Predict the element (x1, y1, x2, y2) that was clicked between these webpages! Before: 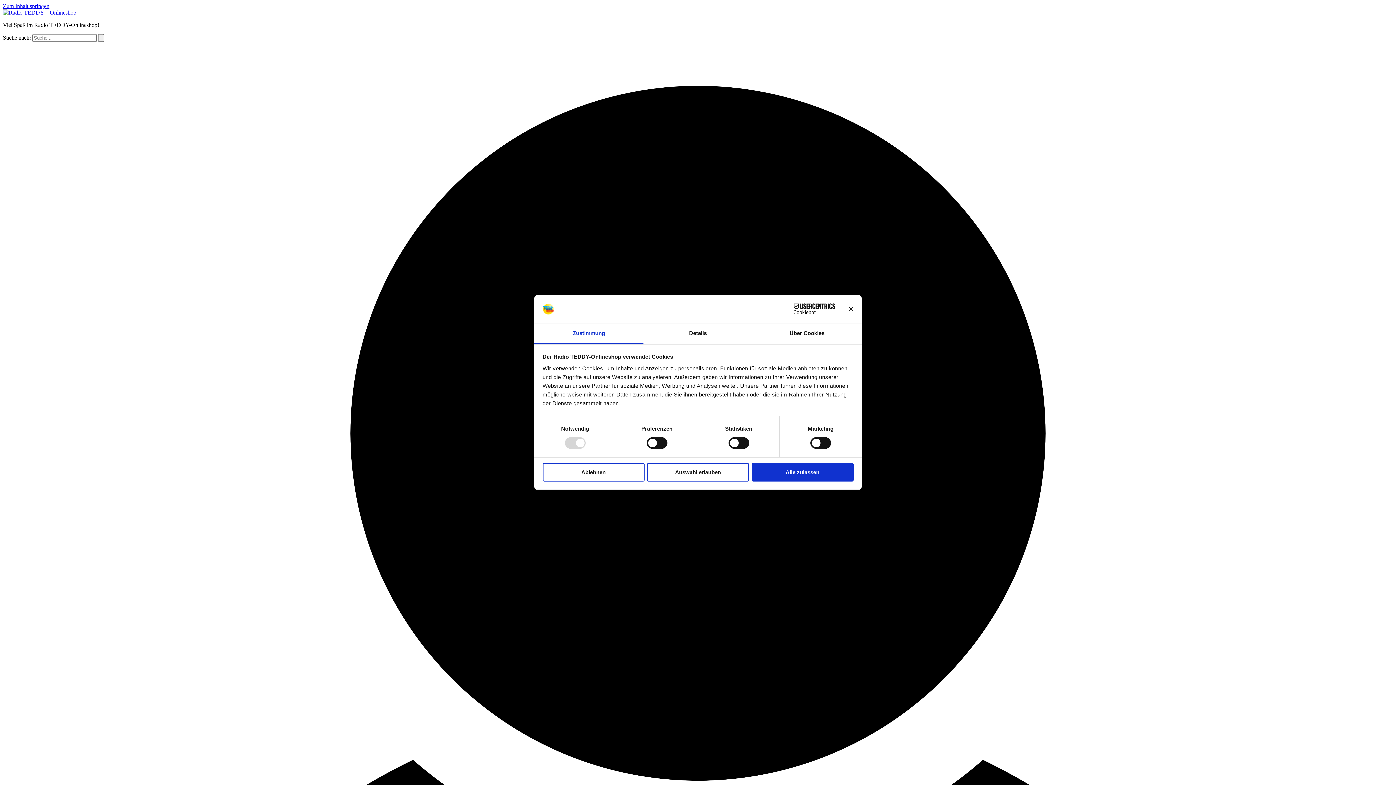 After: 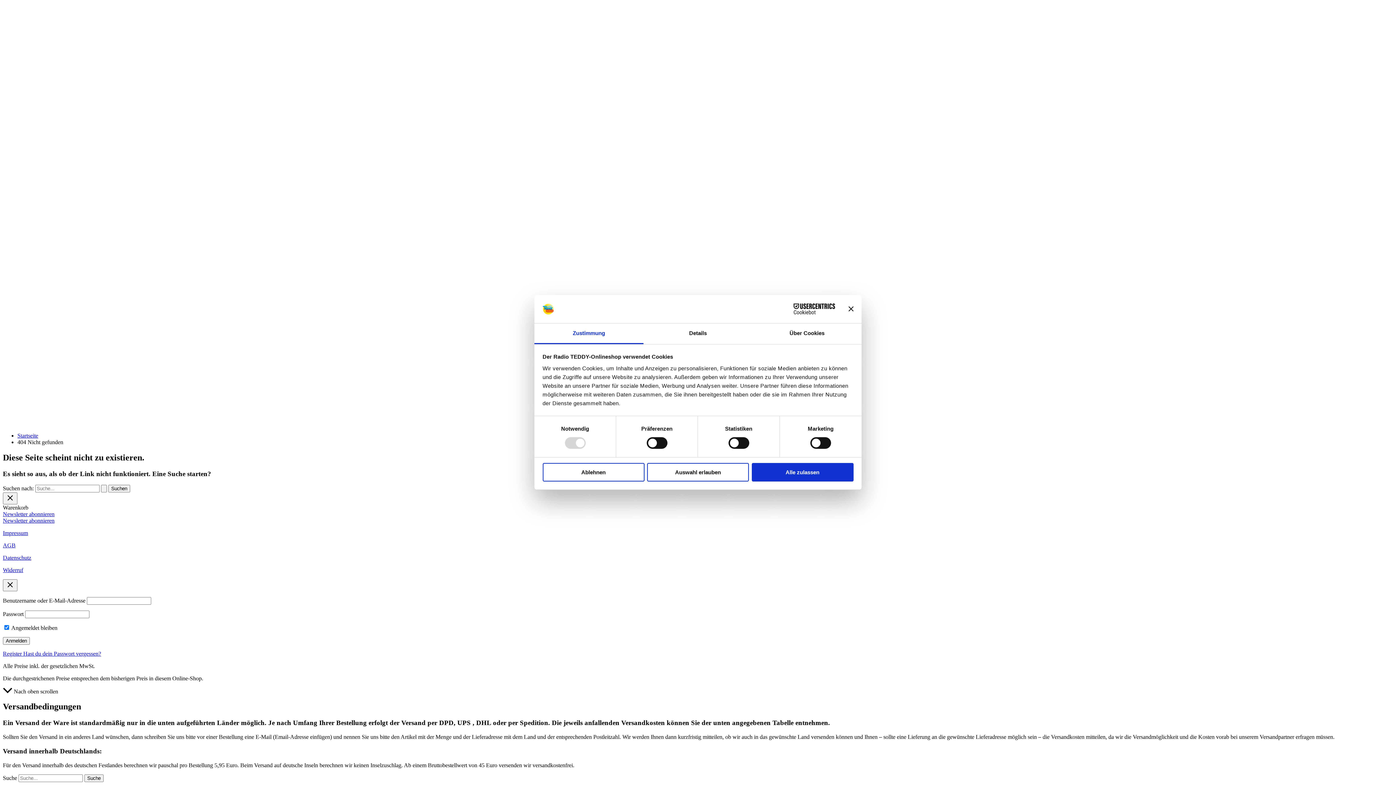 Action: label: Zum Inhalt springen bbox: (2, 2, 49, 9)